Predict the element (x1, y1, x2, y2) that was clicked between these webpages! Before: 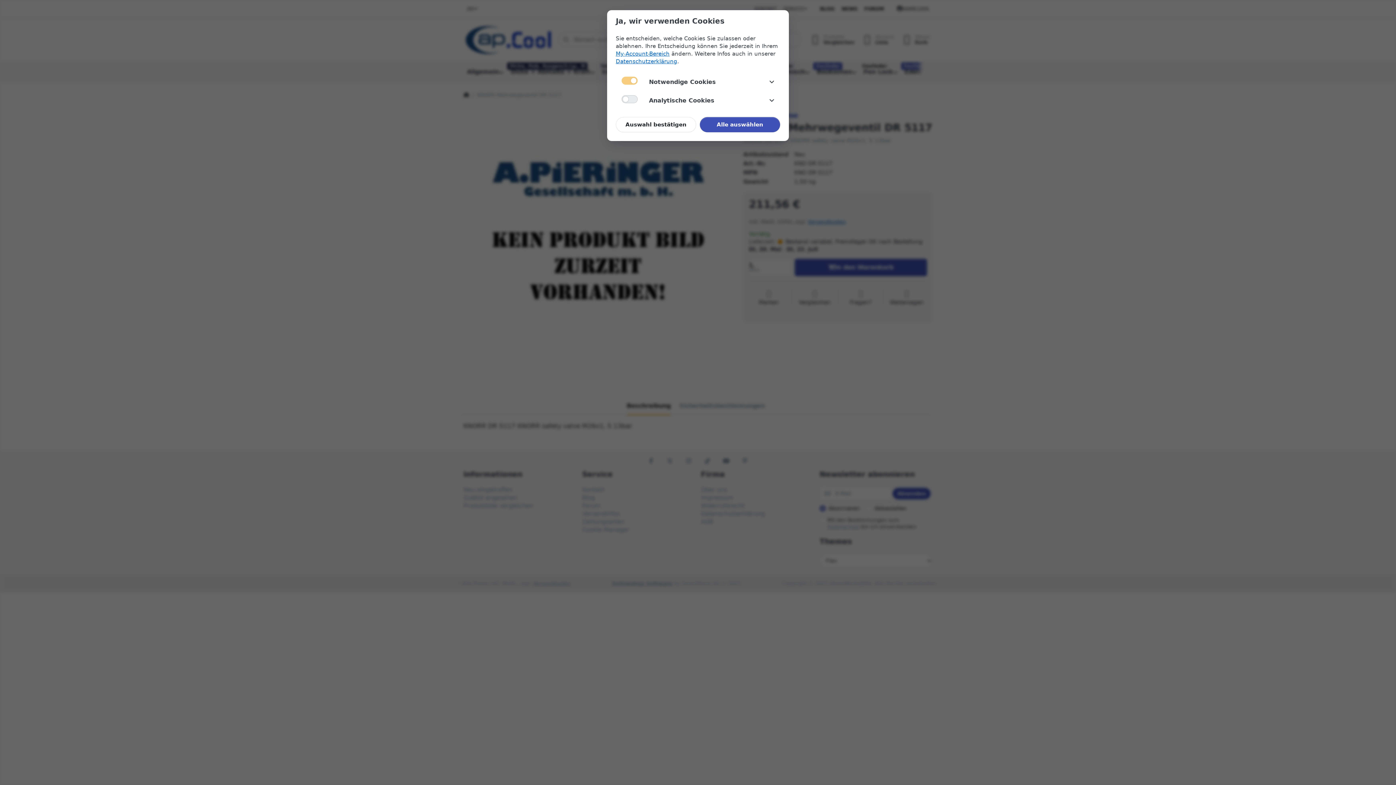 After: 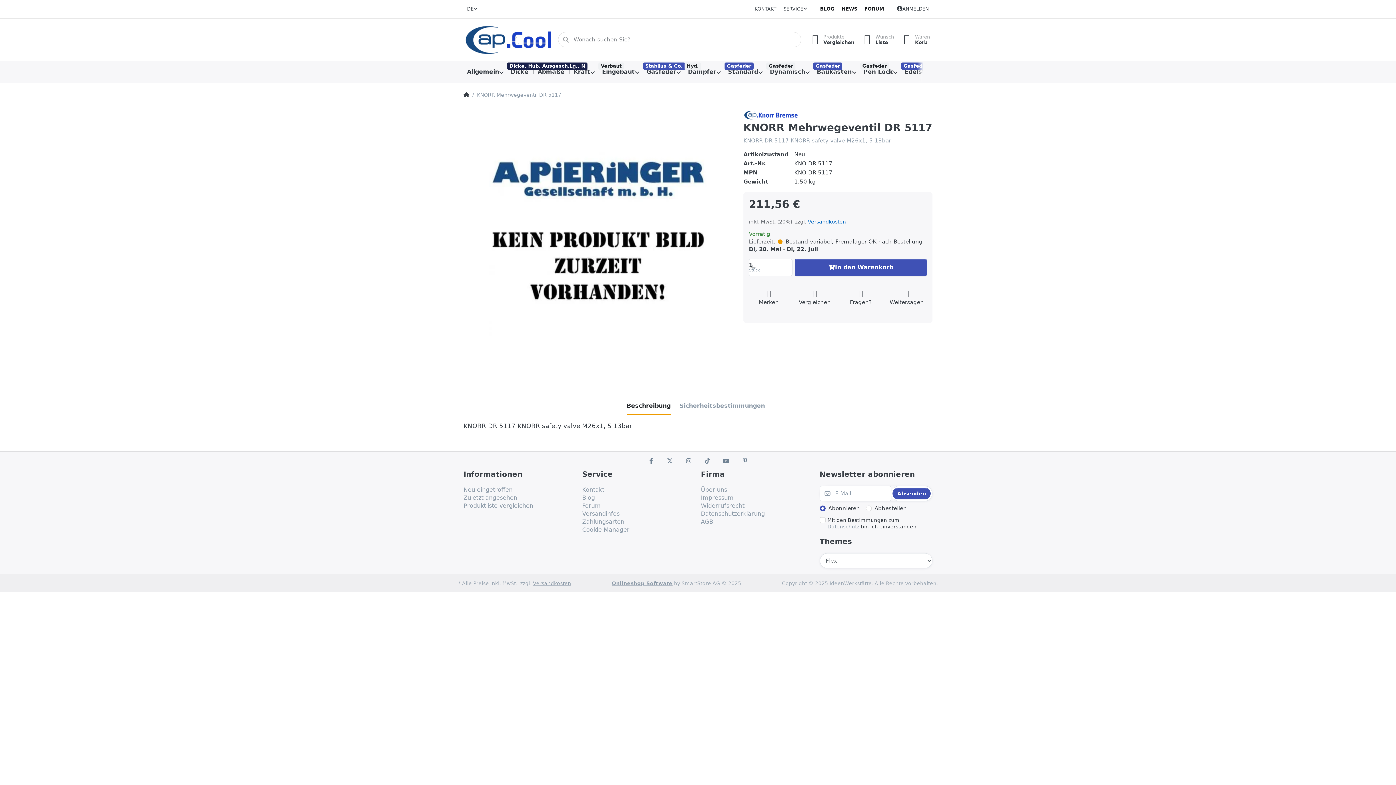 Action: label: Alle auswählen bbox: (699, 125, 776, 140)